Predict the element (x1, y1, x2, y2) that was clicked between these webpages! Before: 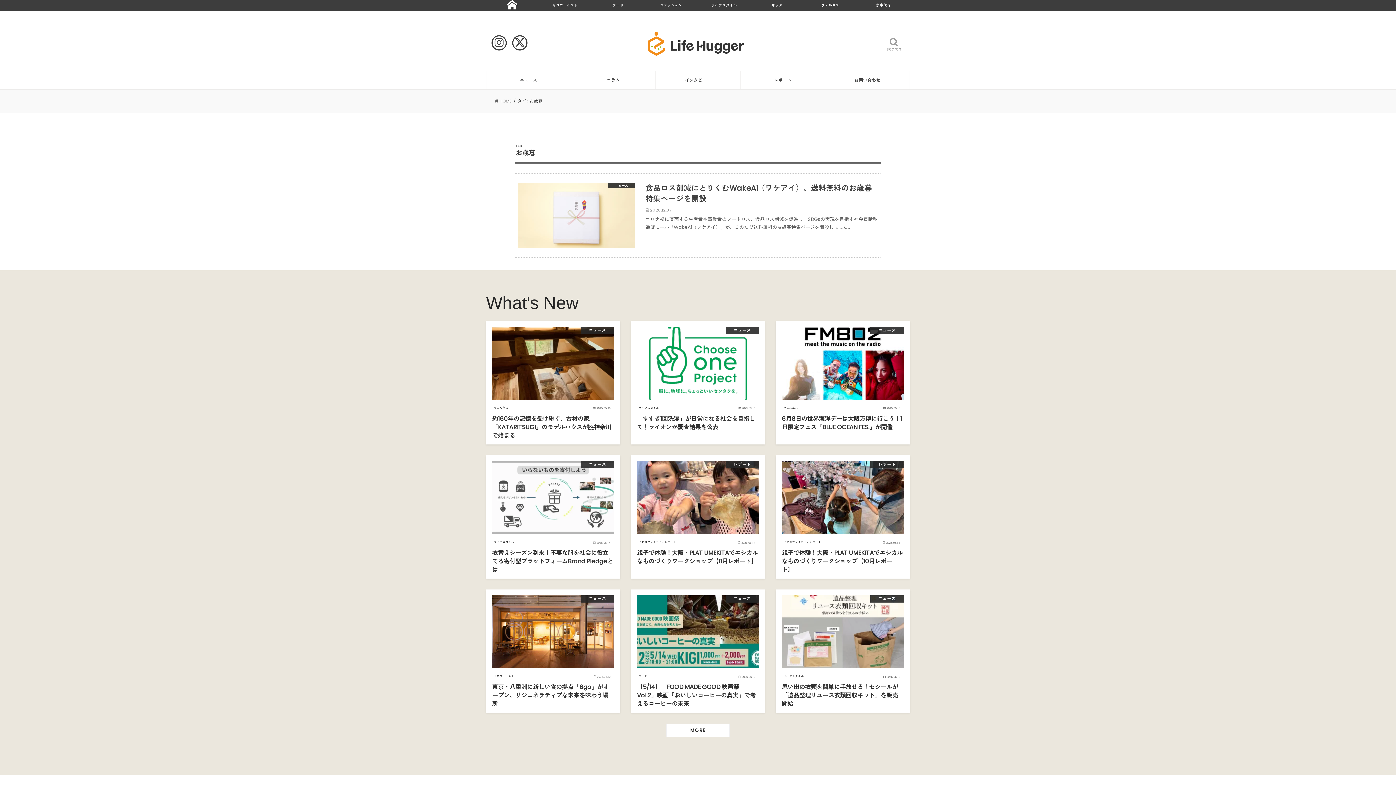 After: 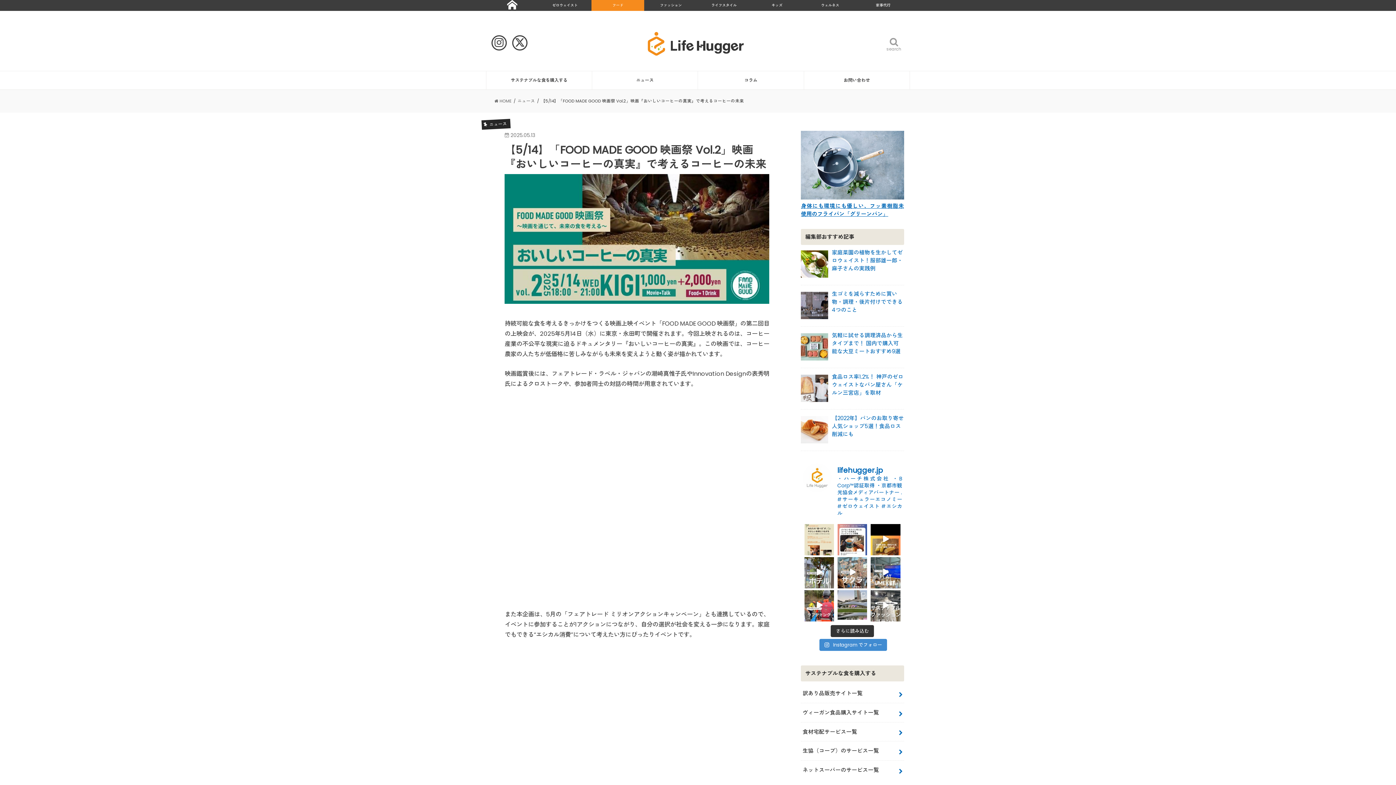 Action: bbox: (631, 589, 765, 713) label: ニュース
フード

2025.05.13

【5/14】「FOOD MADE GOOD 映画祭 Vol.2」映画『おいしいコーヒーの真実』で考えるコーヒーの未来